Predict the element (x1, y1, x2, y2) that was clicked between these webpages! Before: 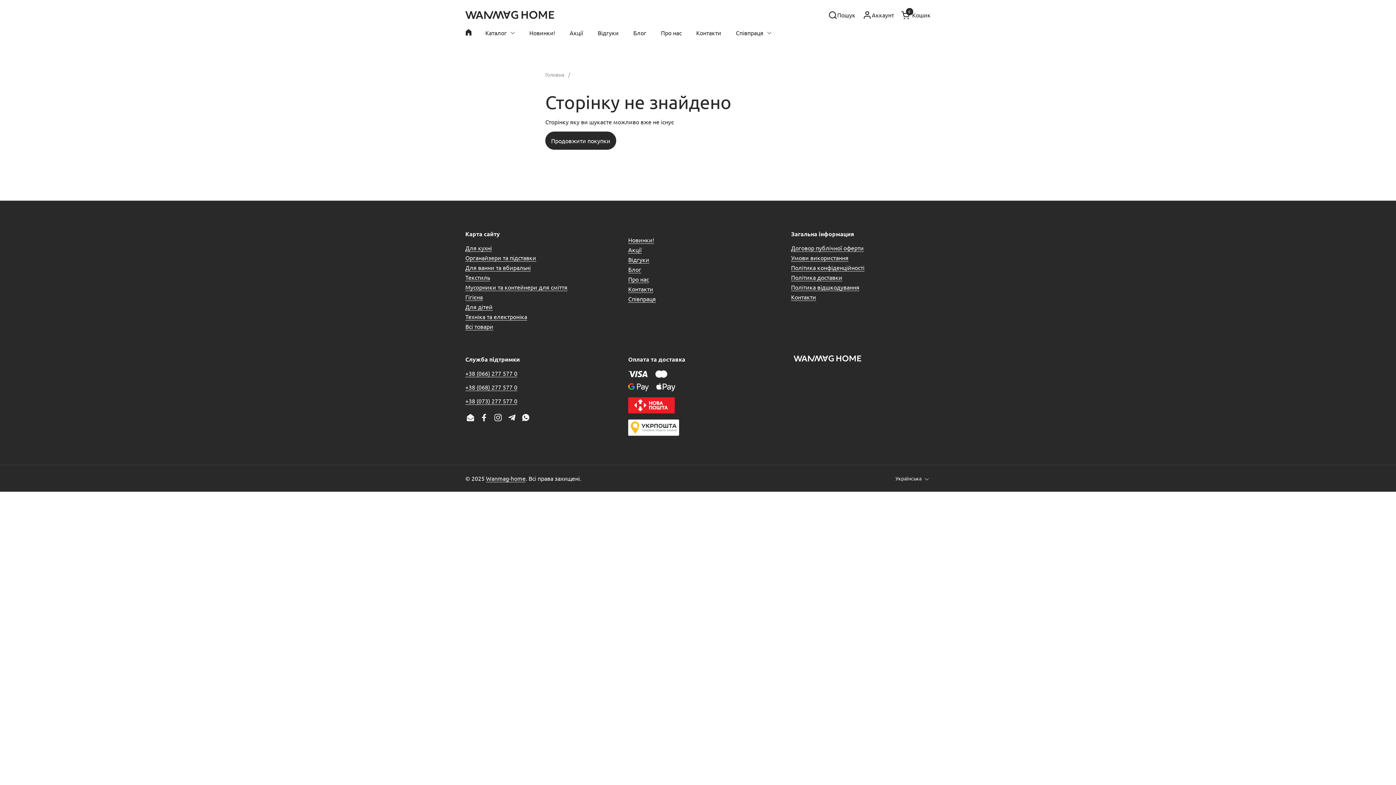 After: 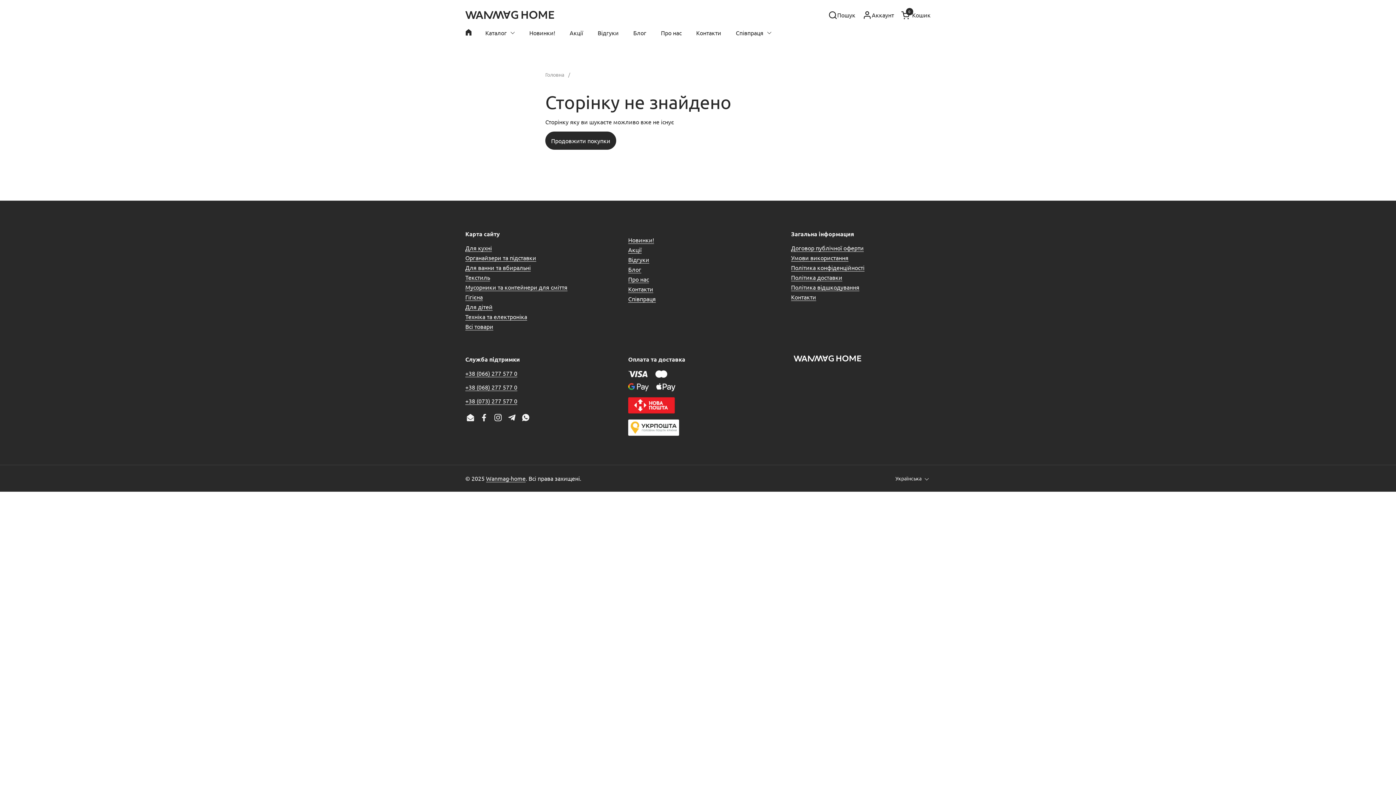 Action: bbox: (791, 254, 848, 261) label: Умови використання